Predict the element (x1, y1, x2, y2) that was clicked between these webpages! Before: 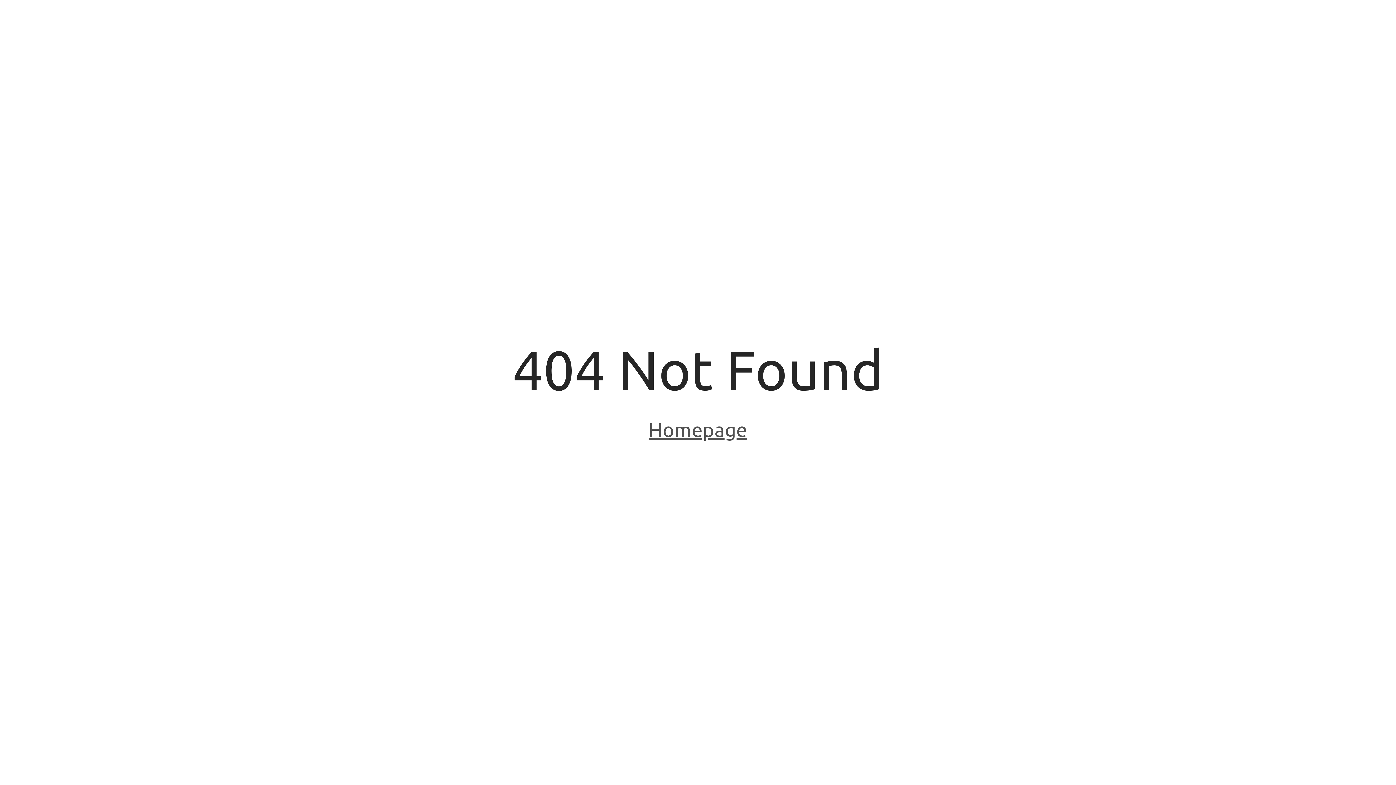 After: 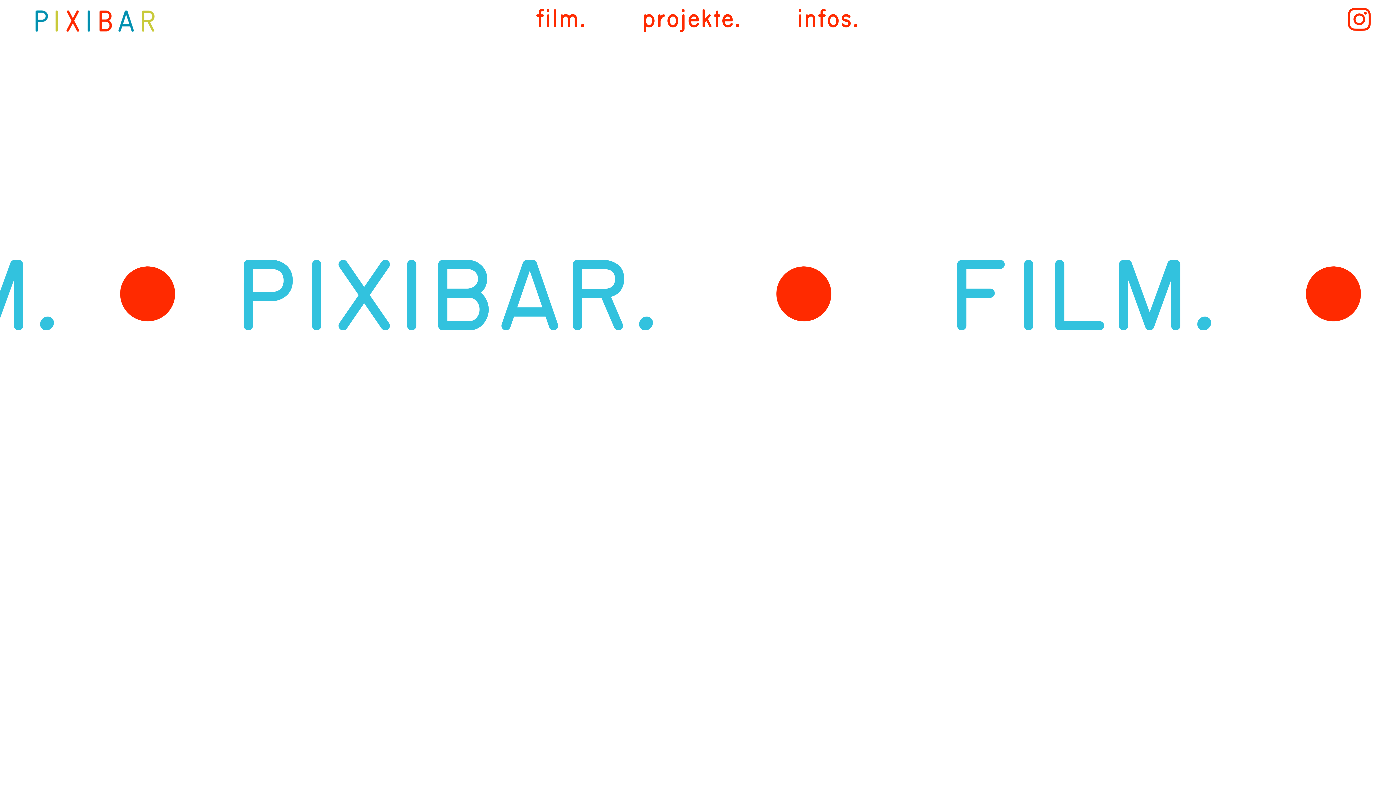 Action: bbox: (648, 418, 747, 443) label: Homepage